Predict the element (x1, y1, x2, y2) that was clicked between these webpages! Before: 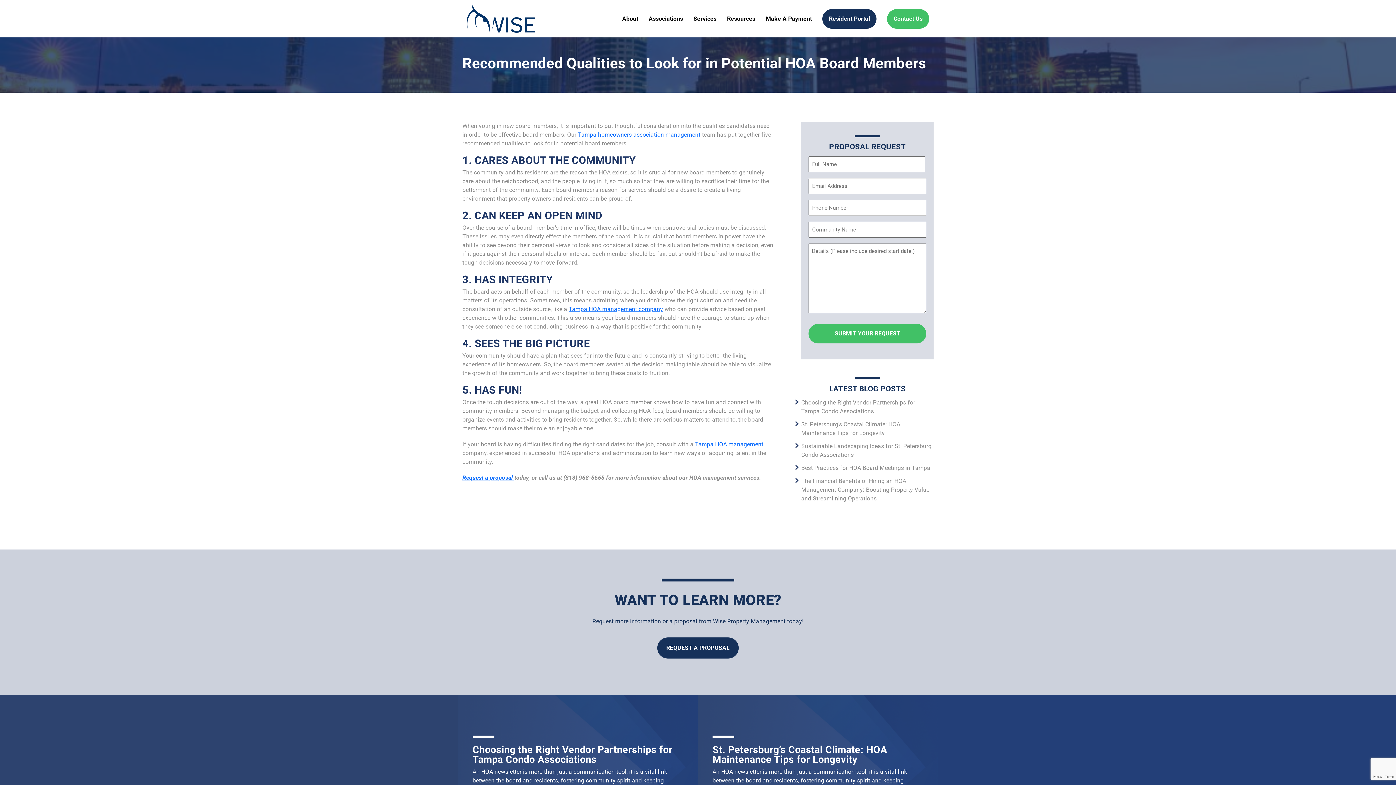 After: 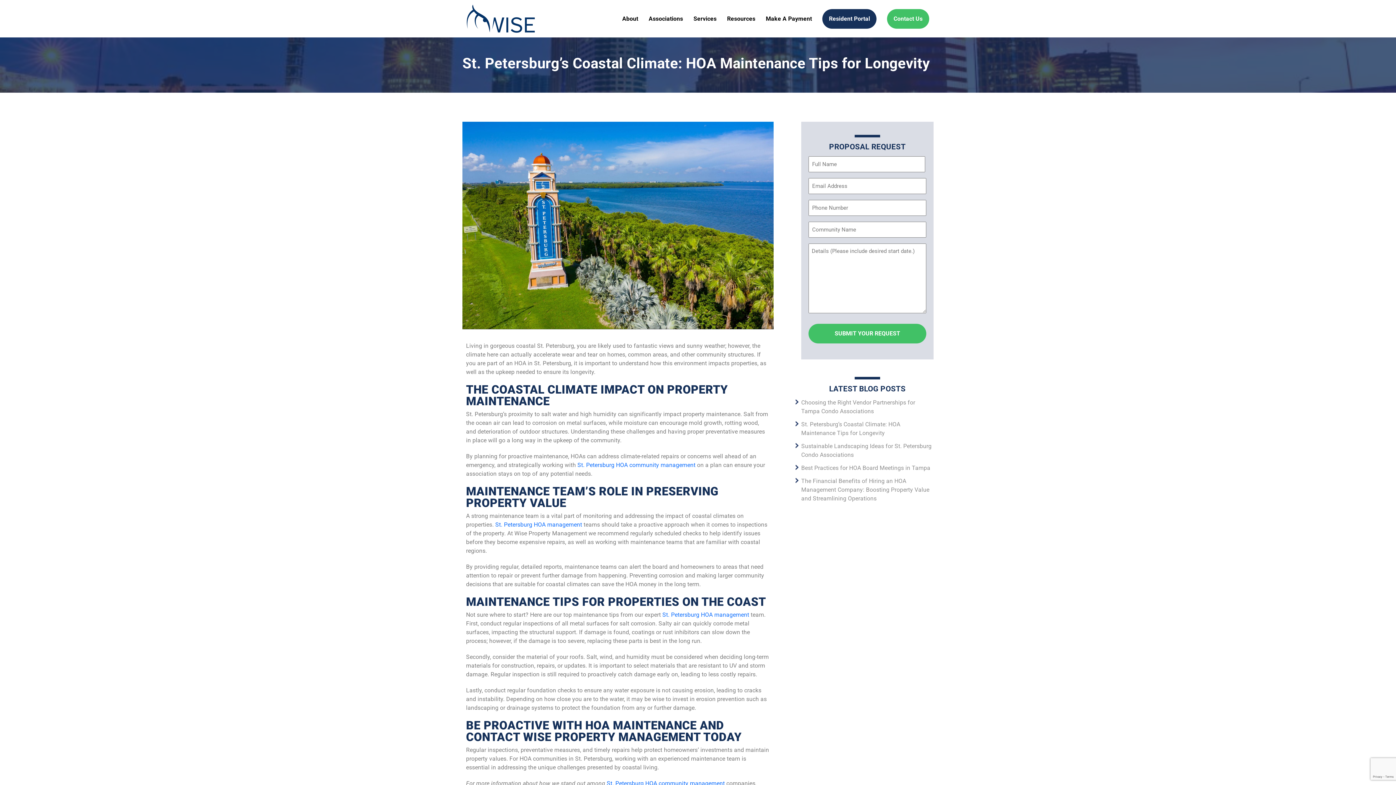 Action: bbox: (712, 744, 887, 765) label: St. Petersburg’s Coastal Climate: HOA Maintenance Tips for Longevity